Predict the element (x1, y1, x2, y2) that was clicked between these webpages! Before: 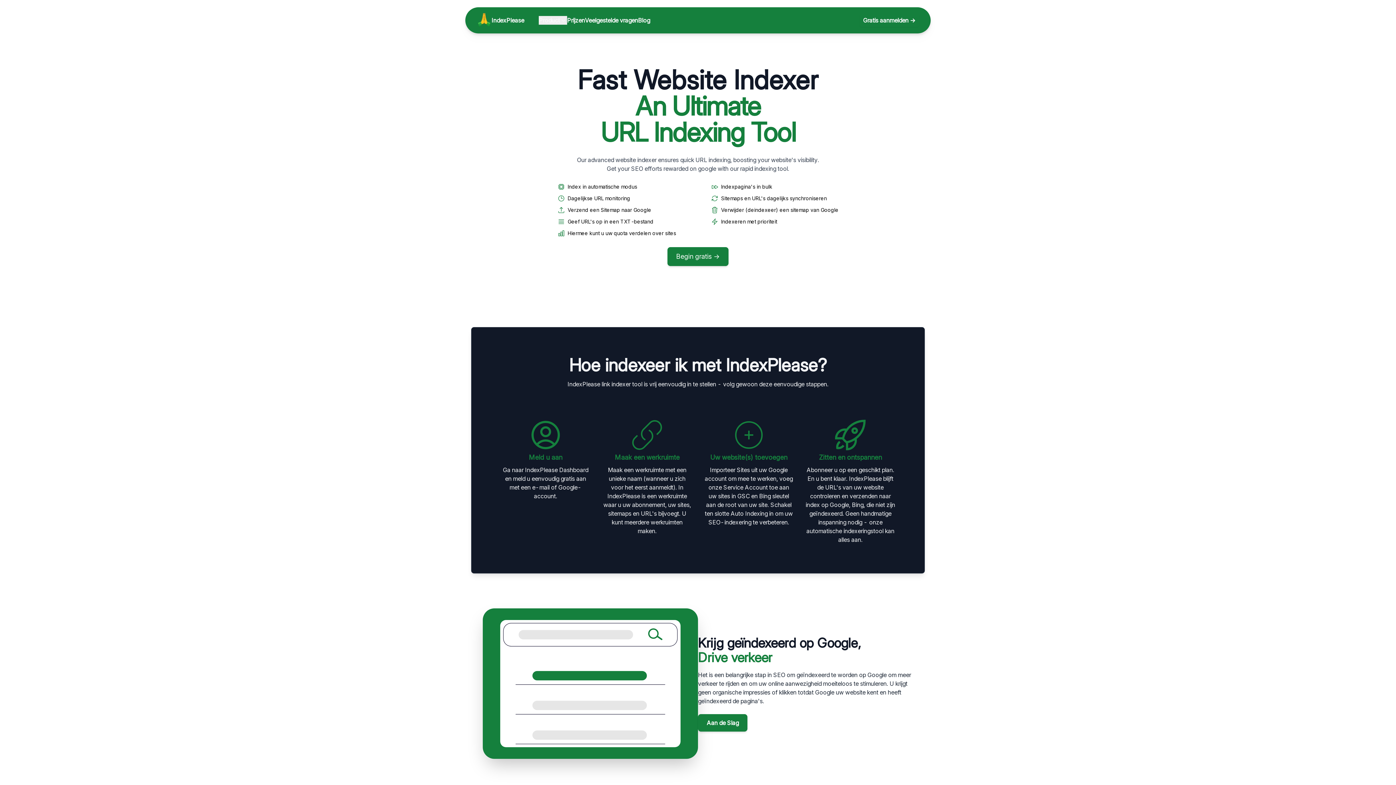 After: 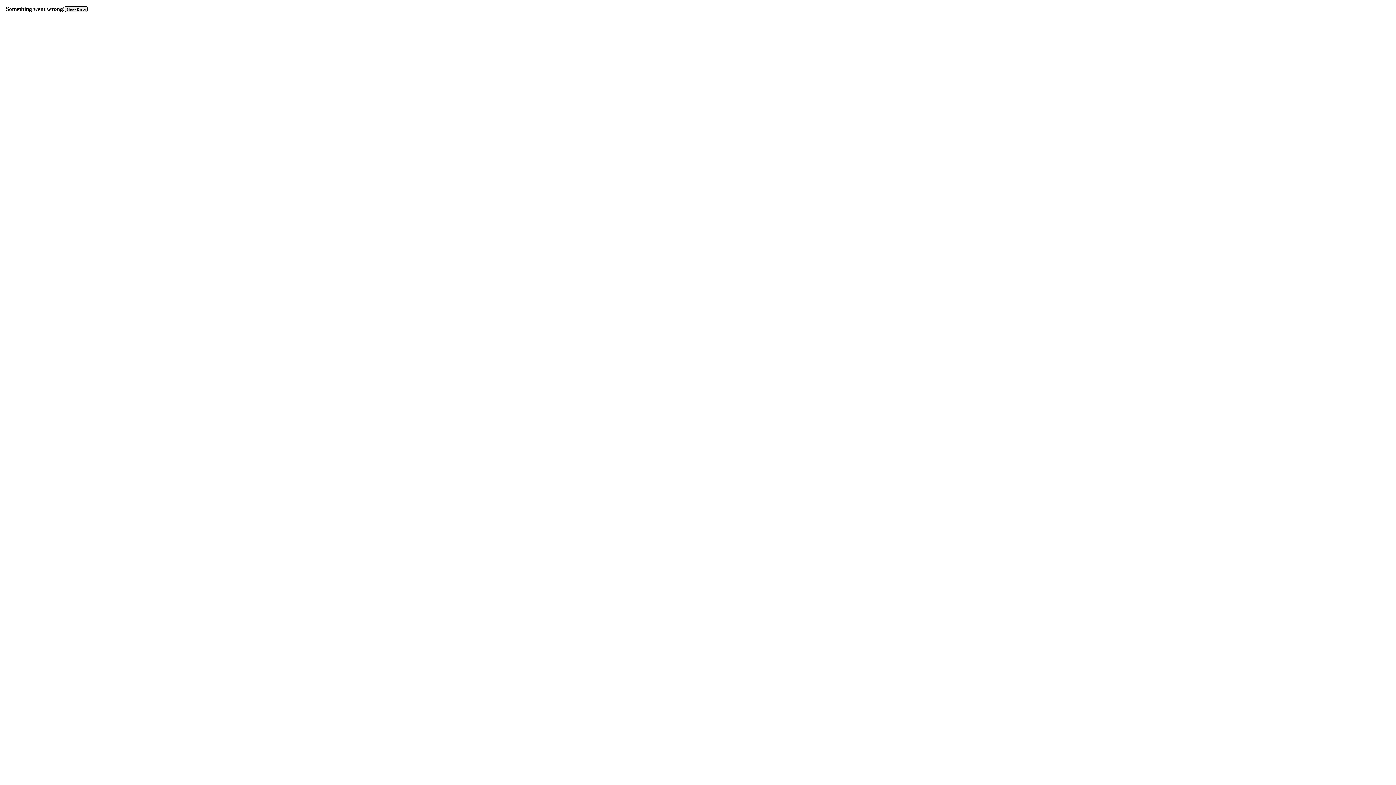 Action: label: Aan de Slag bbox: (698, 714, 747, 732)